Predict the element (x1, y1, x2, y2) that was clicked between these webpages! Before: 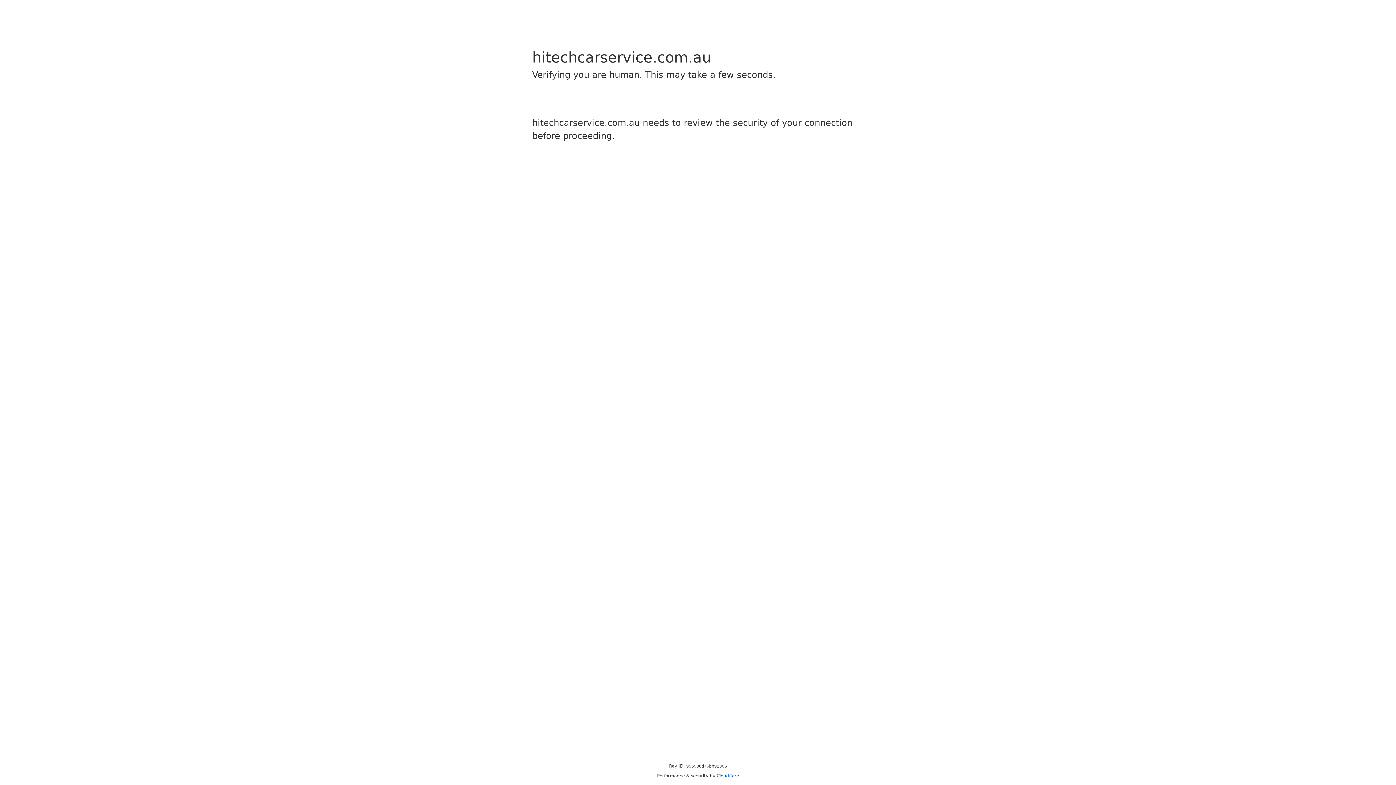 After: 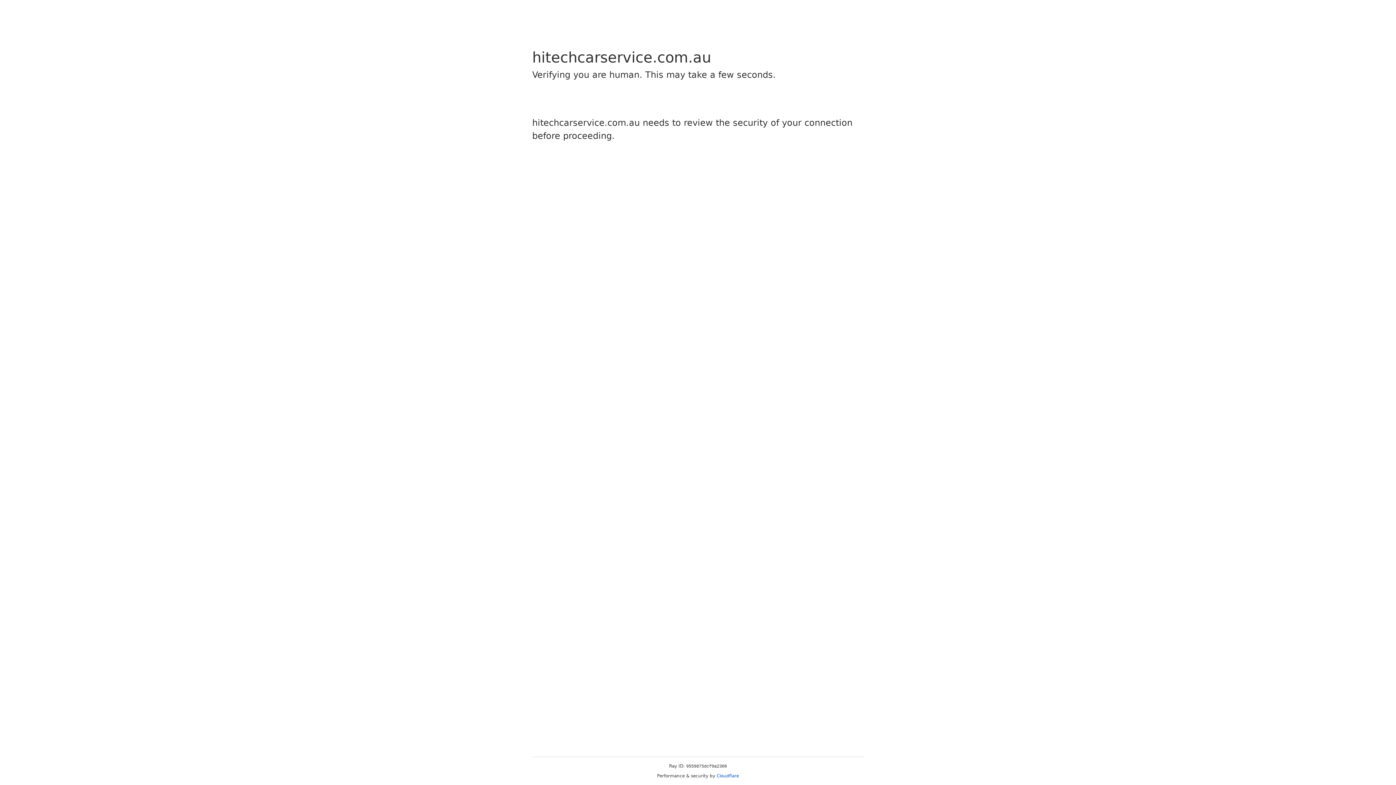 Action: label: Cloudflare bbox: (716, 773, 739, 778)